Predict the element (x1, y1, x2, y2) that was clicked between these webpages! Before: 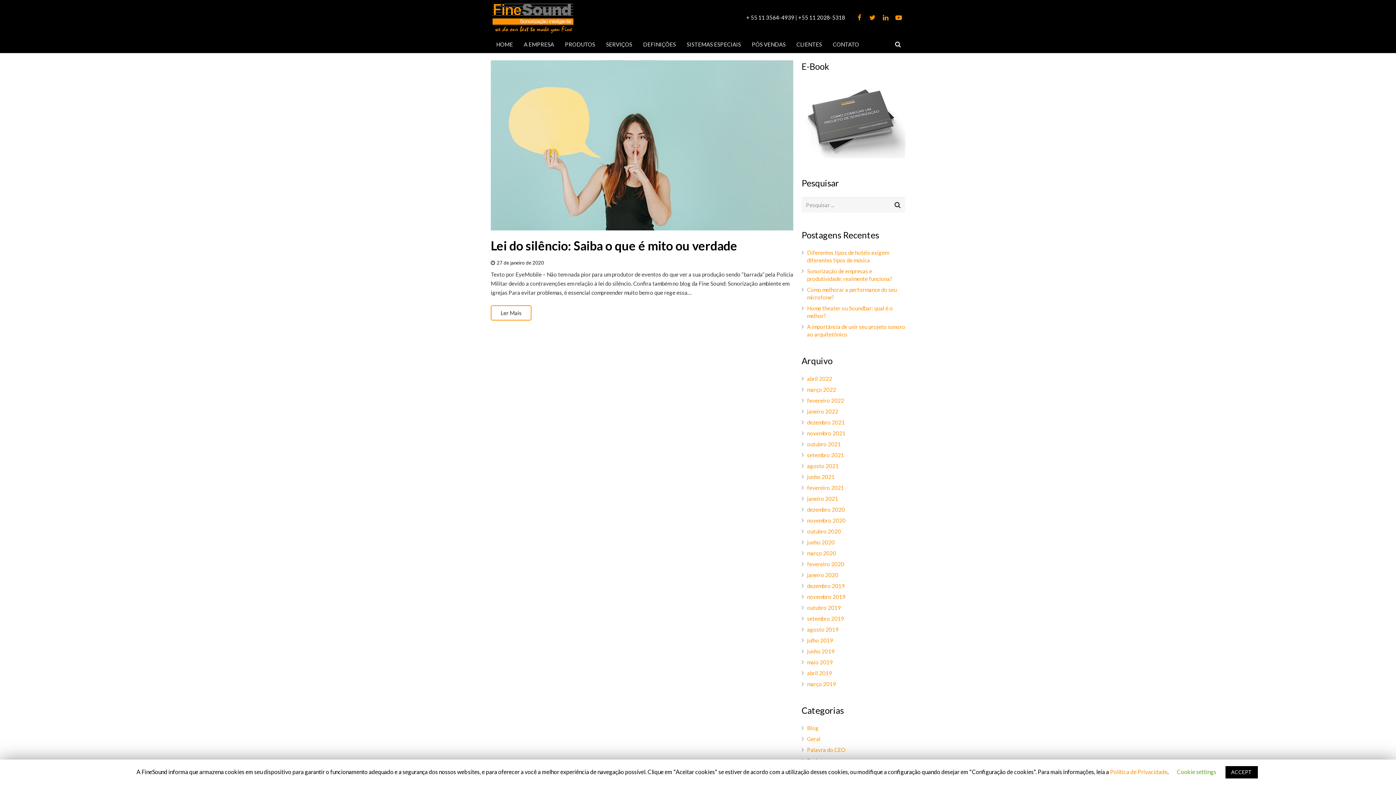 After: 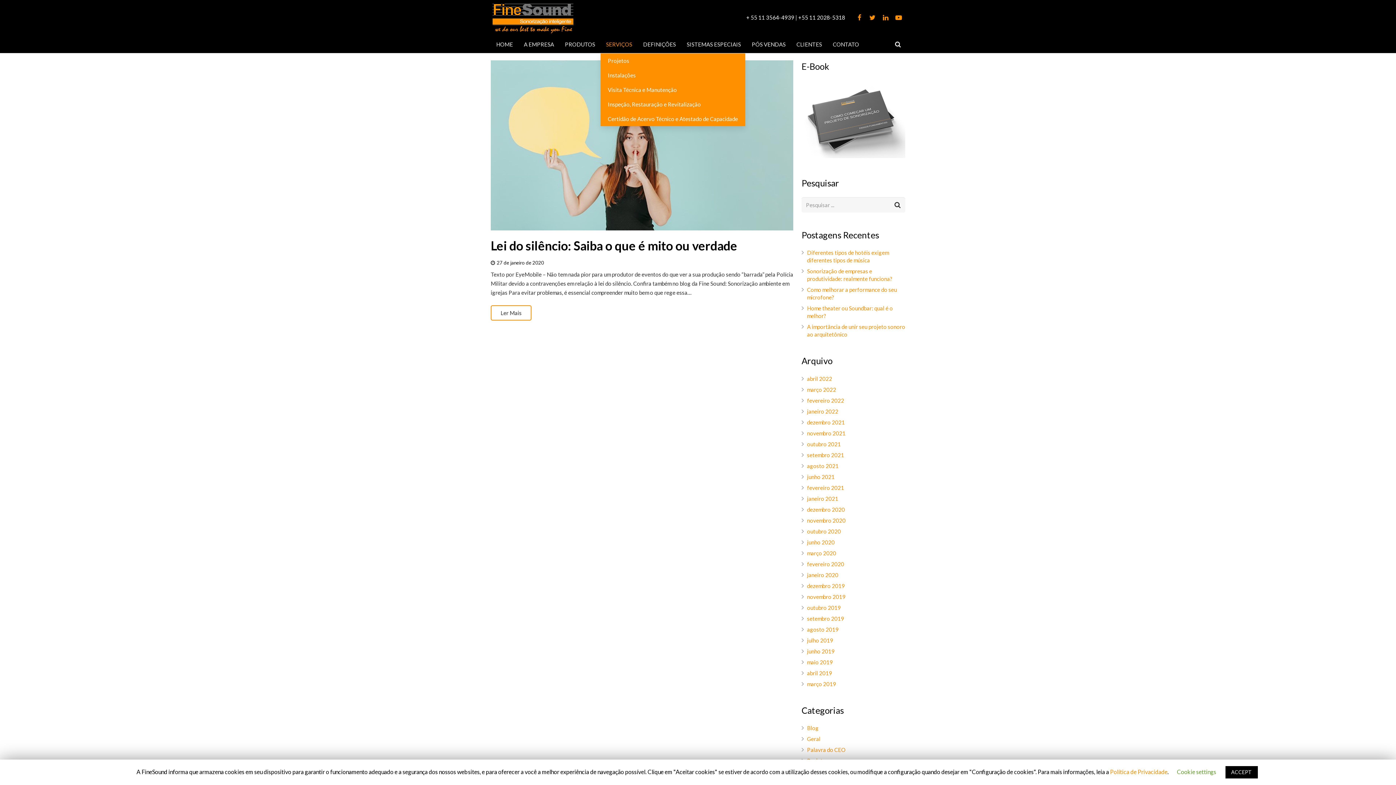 Action: bbox: (600, 35, 637, 53) label: SERVIÇOS